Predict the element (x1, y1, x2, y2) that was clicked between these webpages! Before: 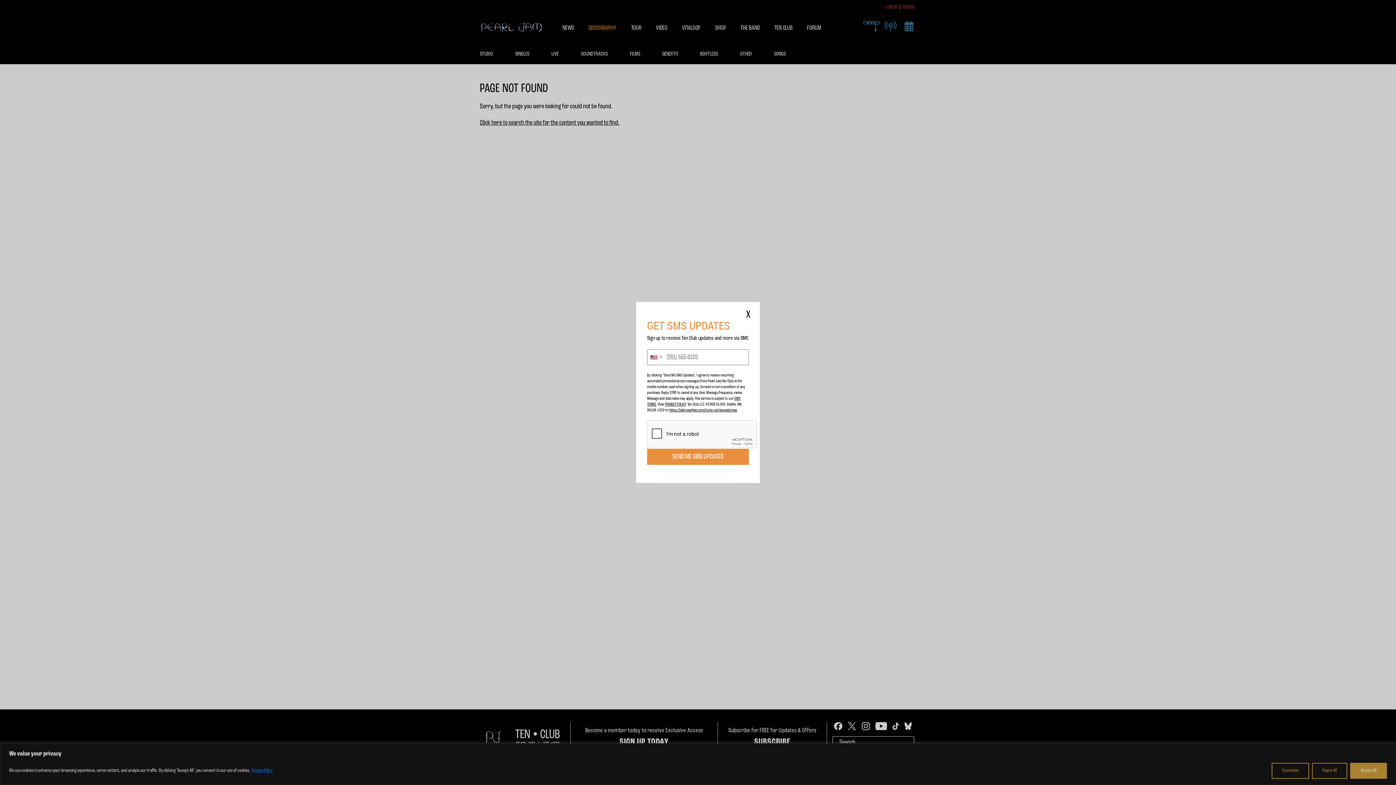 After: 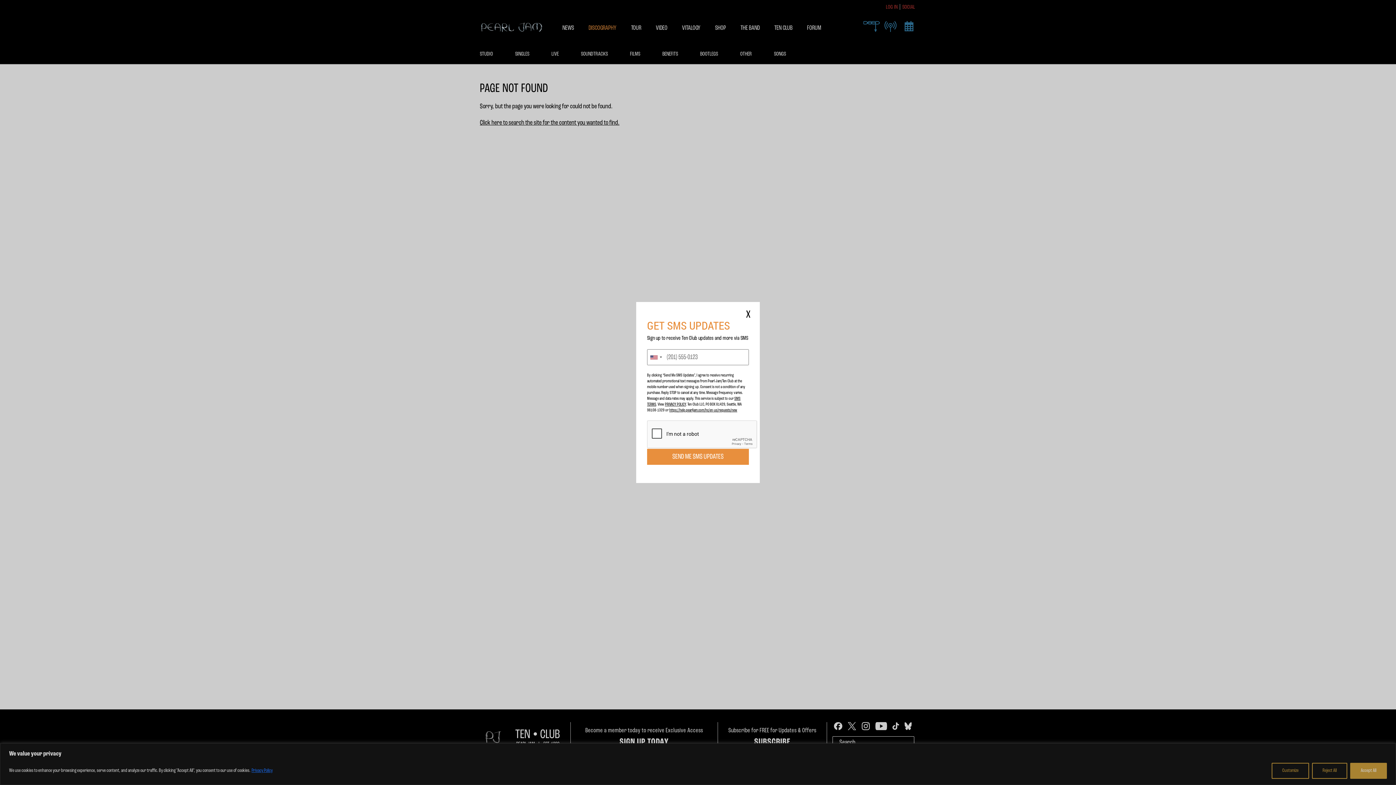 Action: bbox: (669, 408, 737, 412) label: https://help.pearljam.com/hc/en-us/requests/new